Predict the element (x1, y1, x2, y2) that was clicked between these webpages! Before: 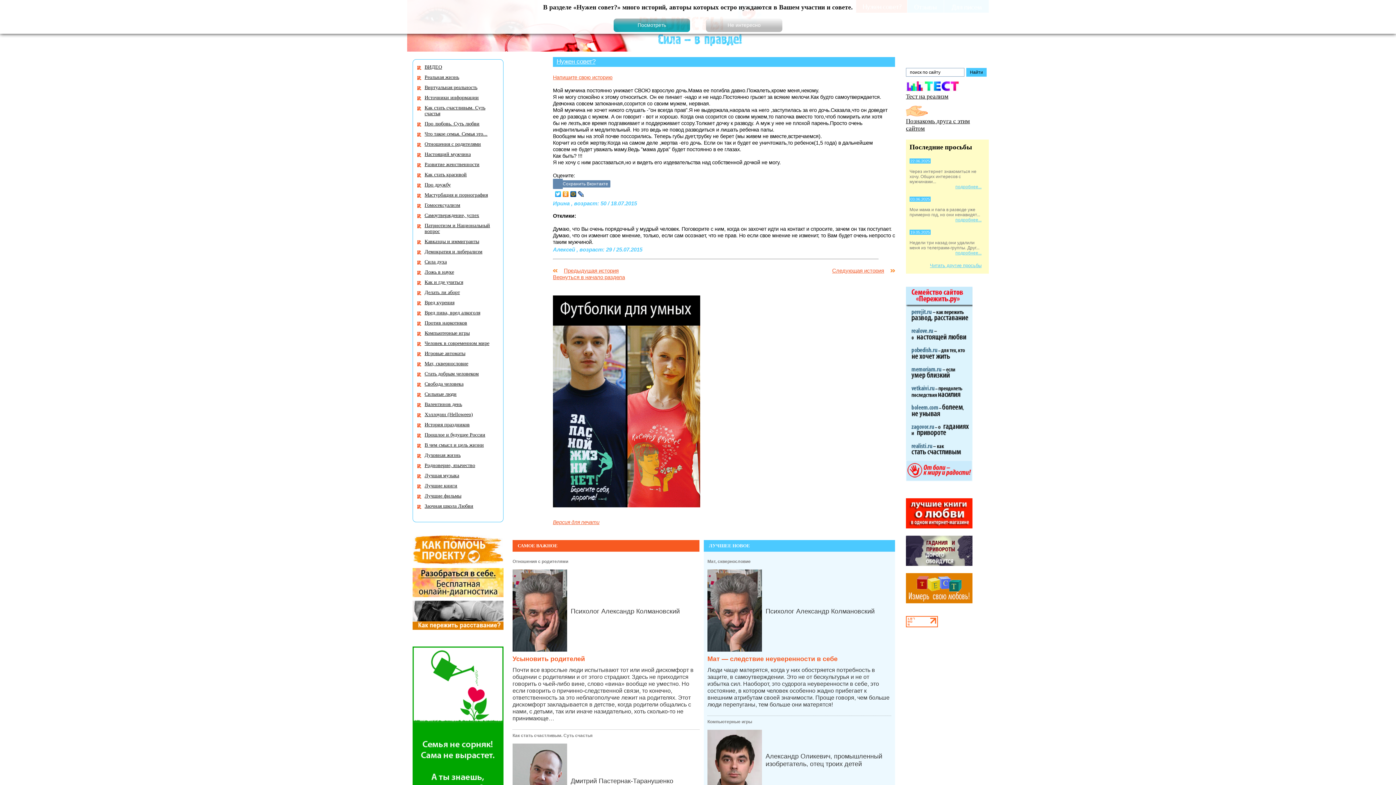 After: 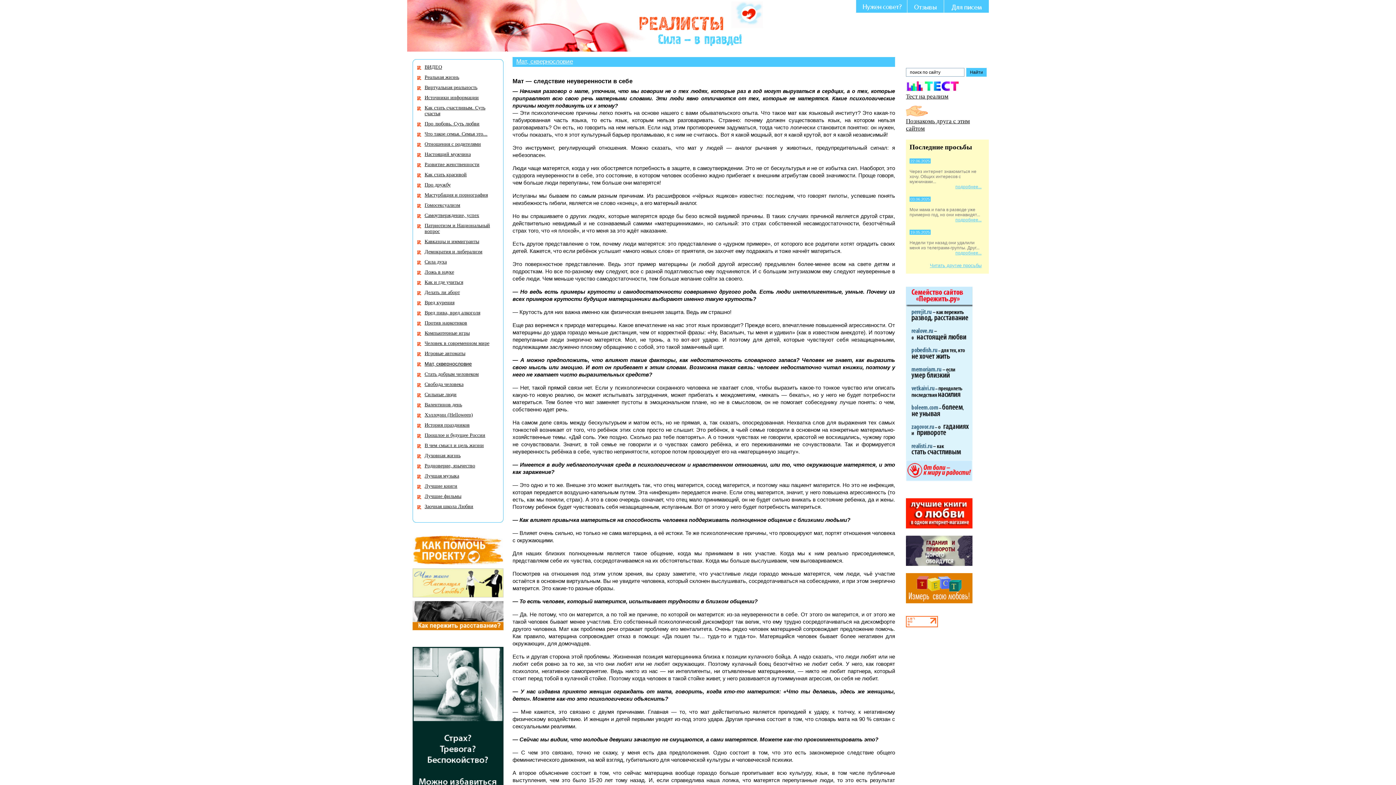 Action: label: Мат — следствие неуверенности в себе bbox: (707, 655, 837, 662)